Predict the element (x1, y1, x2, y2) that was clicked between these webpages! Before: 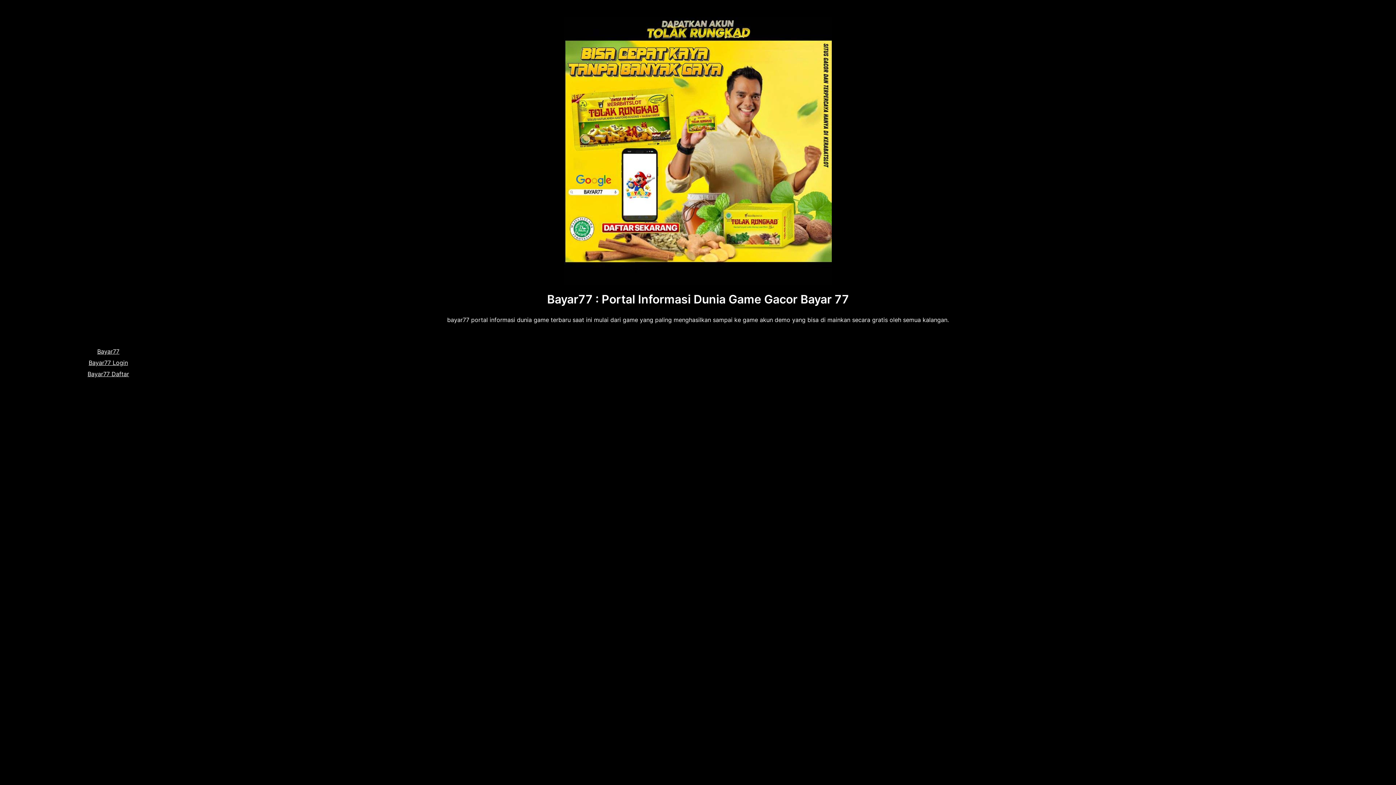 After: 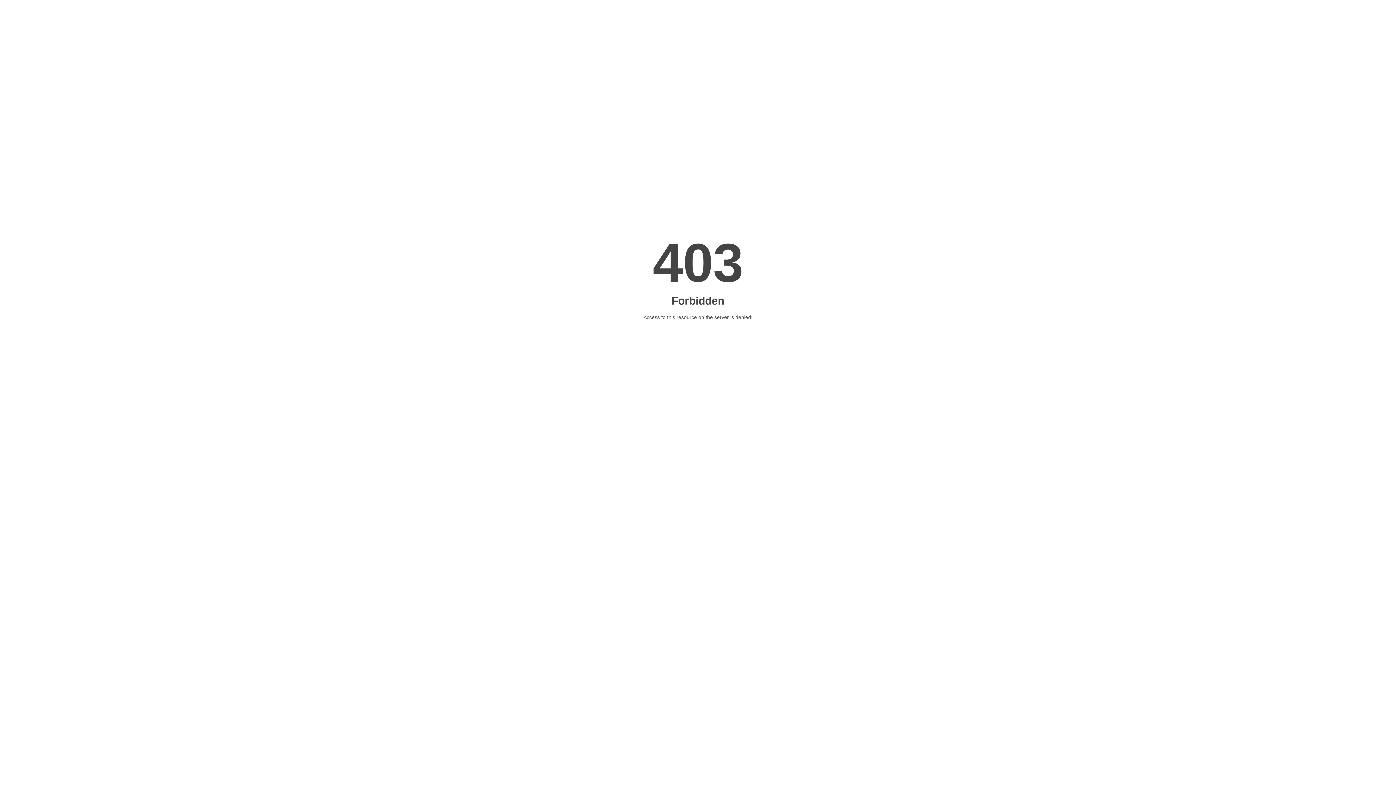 Action: bbox: (17, 368, 199, 379) label: Bayar77 Daftar